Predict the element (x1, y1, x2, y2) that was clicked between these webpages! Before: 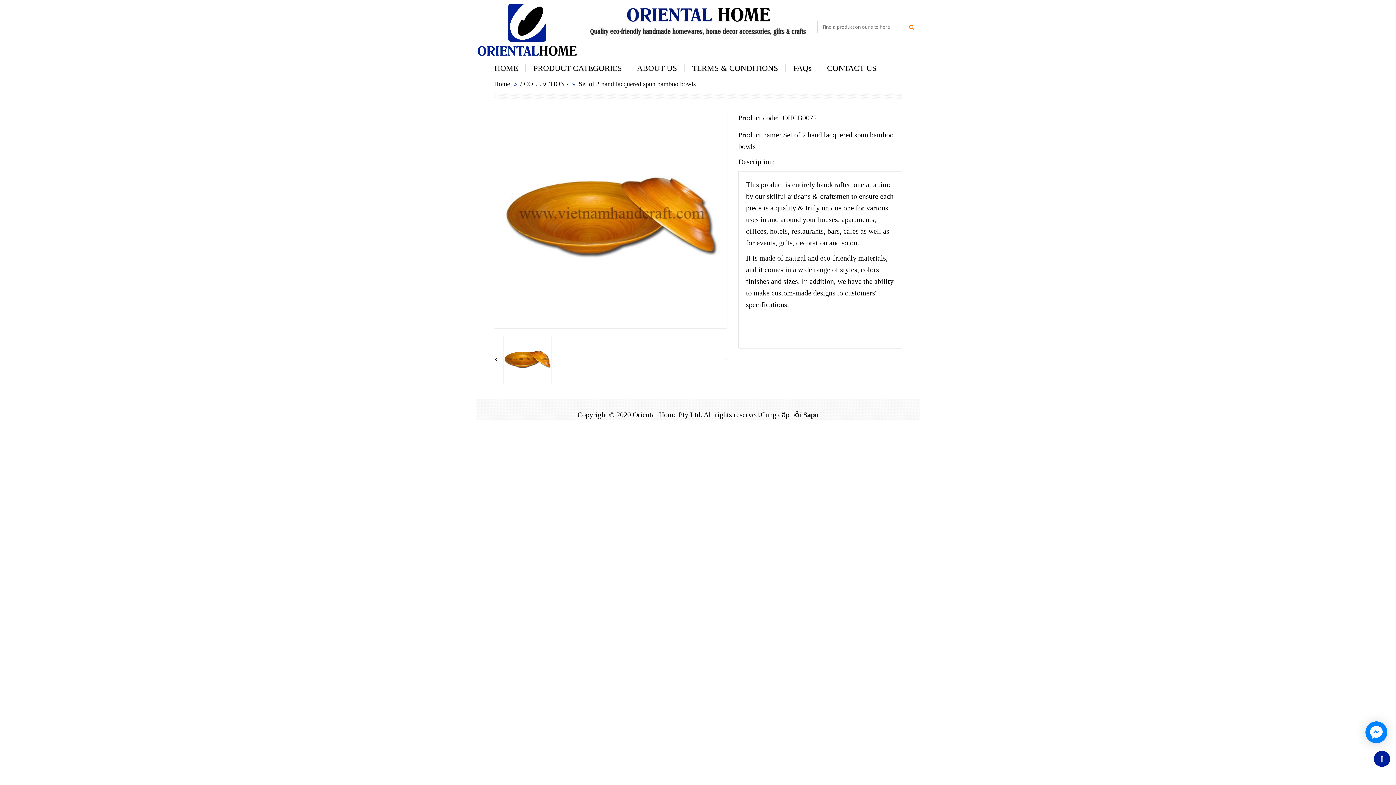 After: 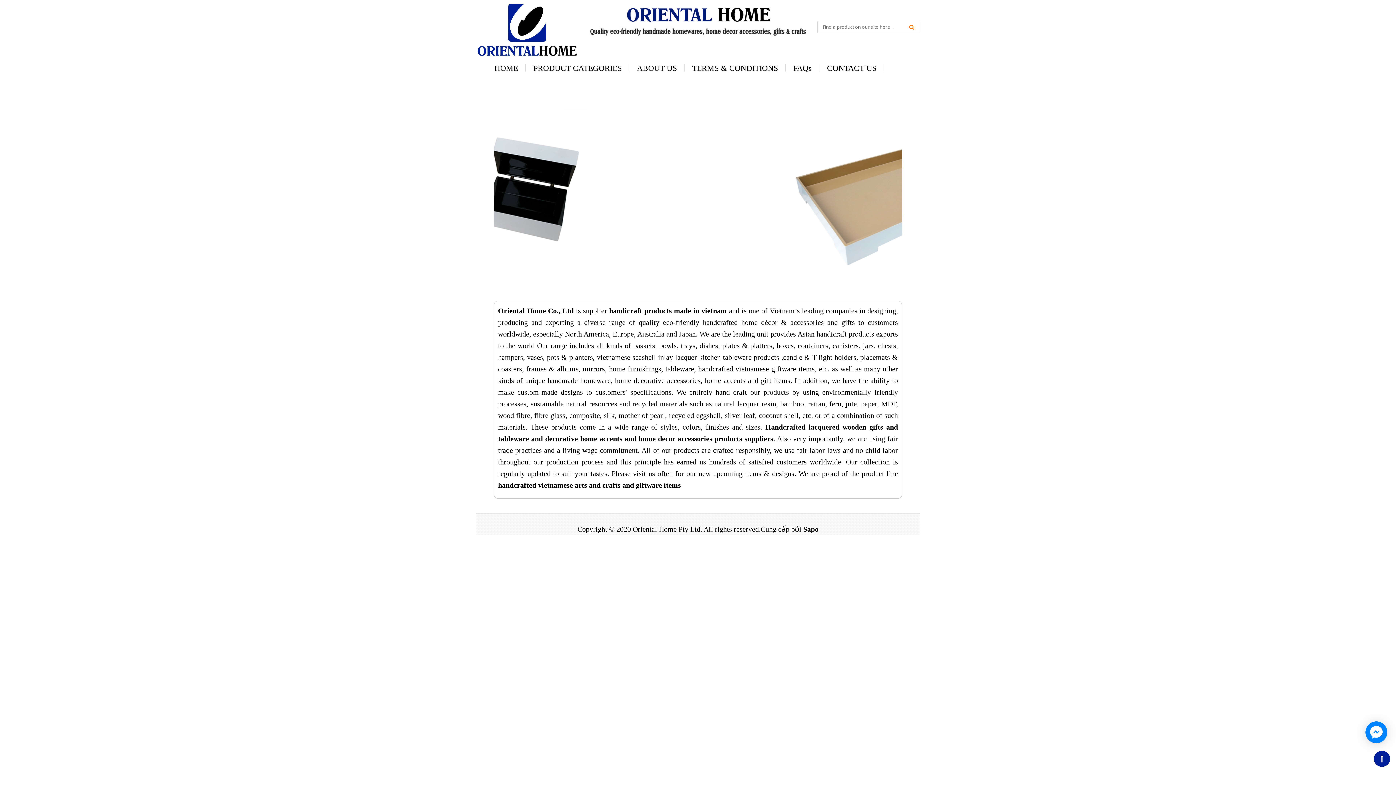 Action: label: Home bbox: (494, 80, 510, 87)